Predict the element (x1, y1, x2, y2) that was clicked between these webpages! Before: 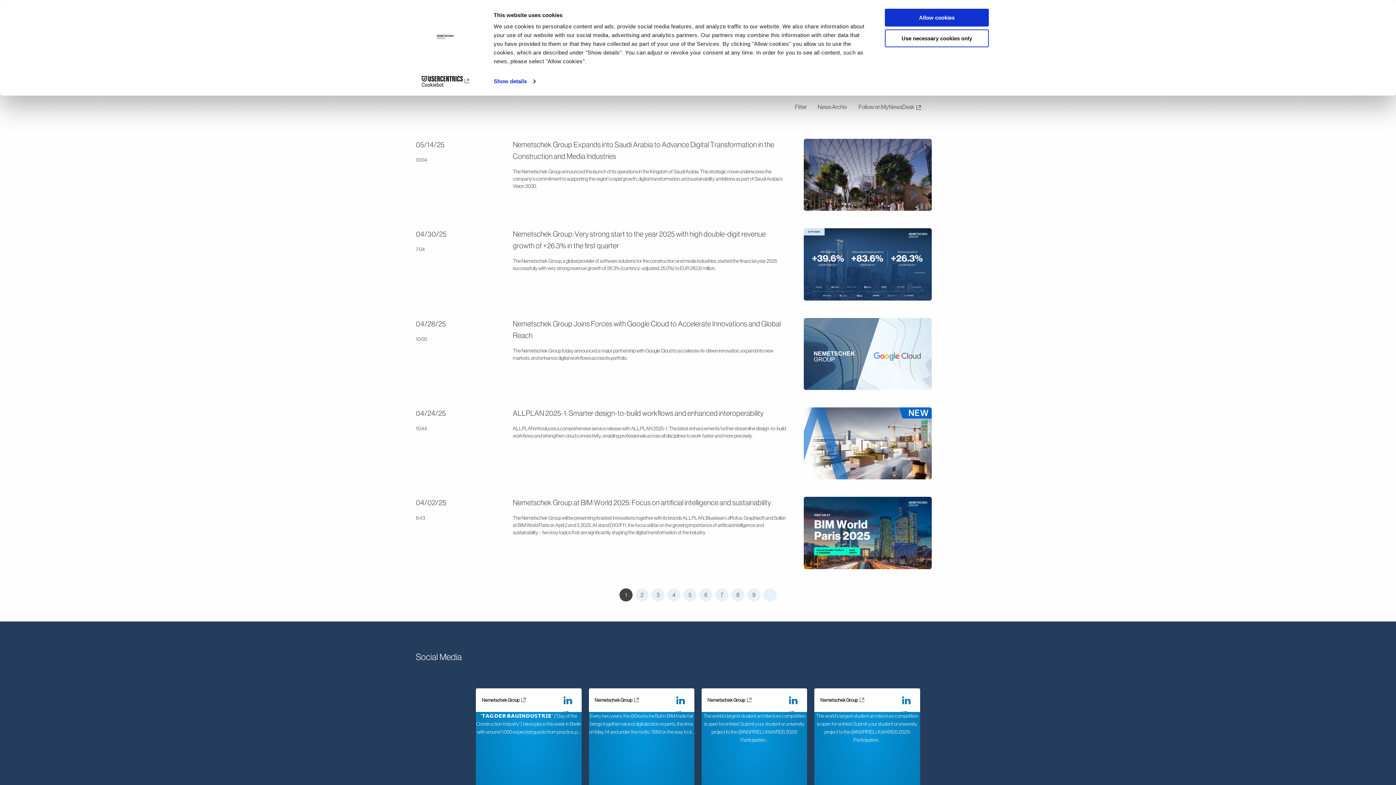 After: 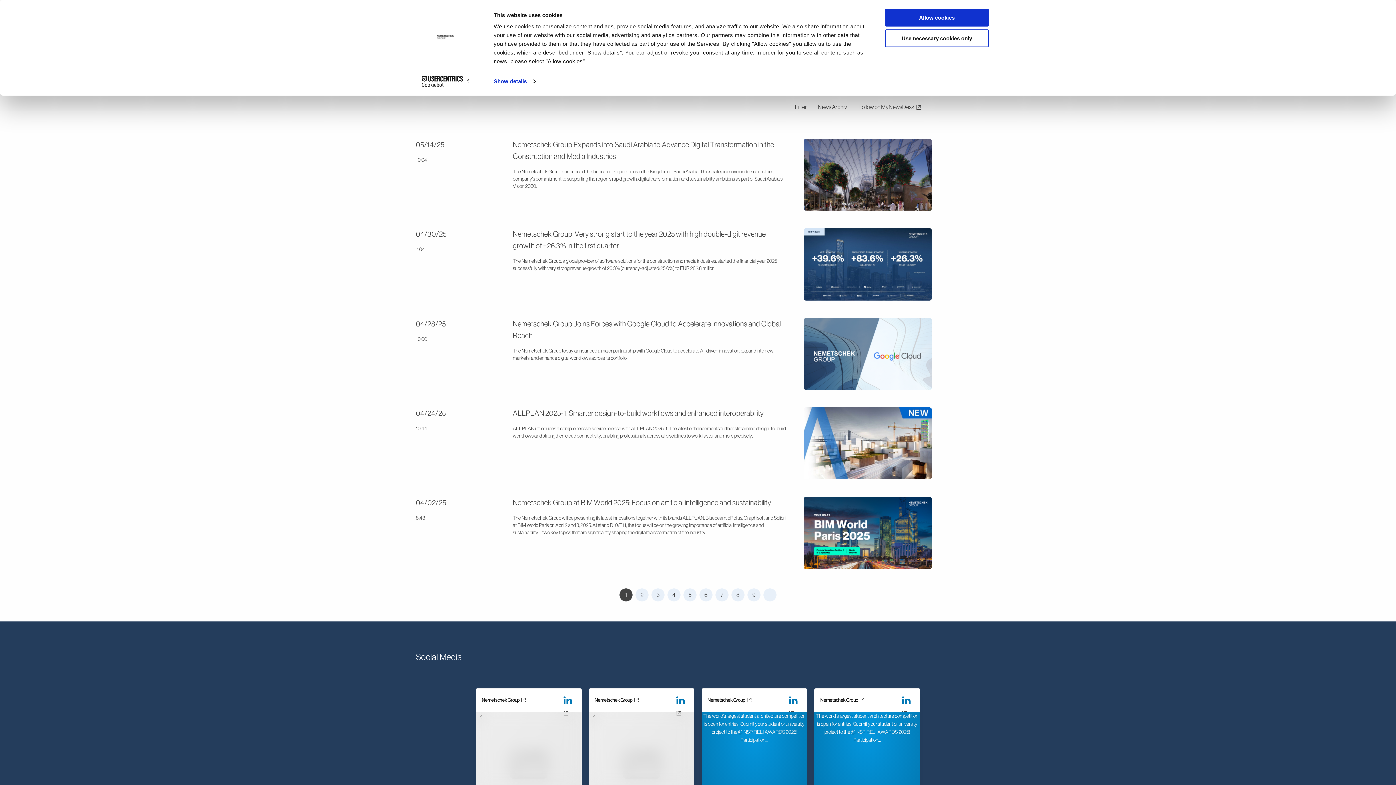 Action: bbox: (619, 587, 632, 601) label: 1